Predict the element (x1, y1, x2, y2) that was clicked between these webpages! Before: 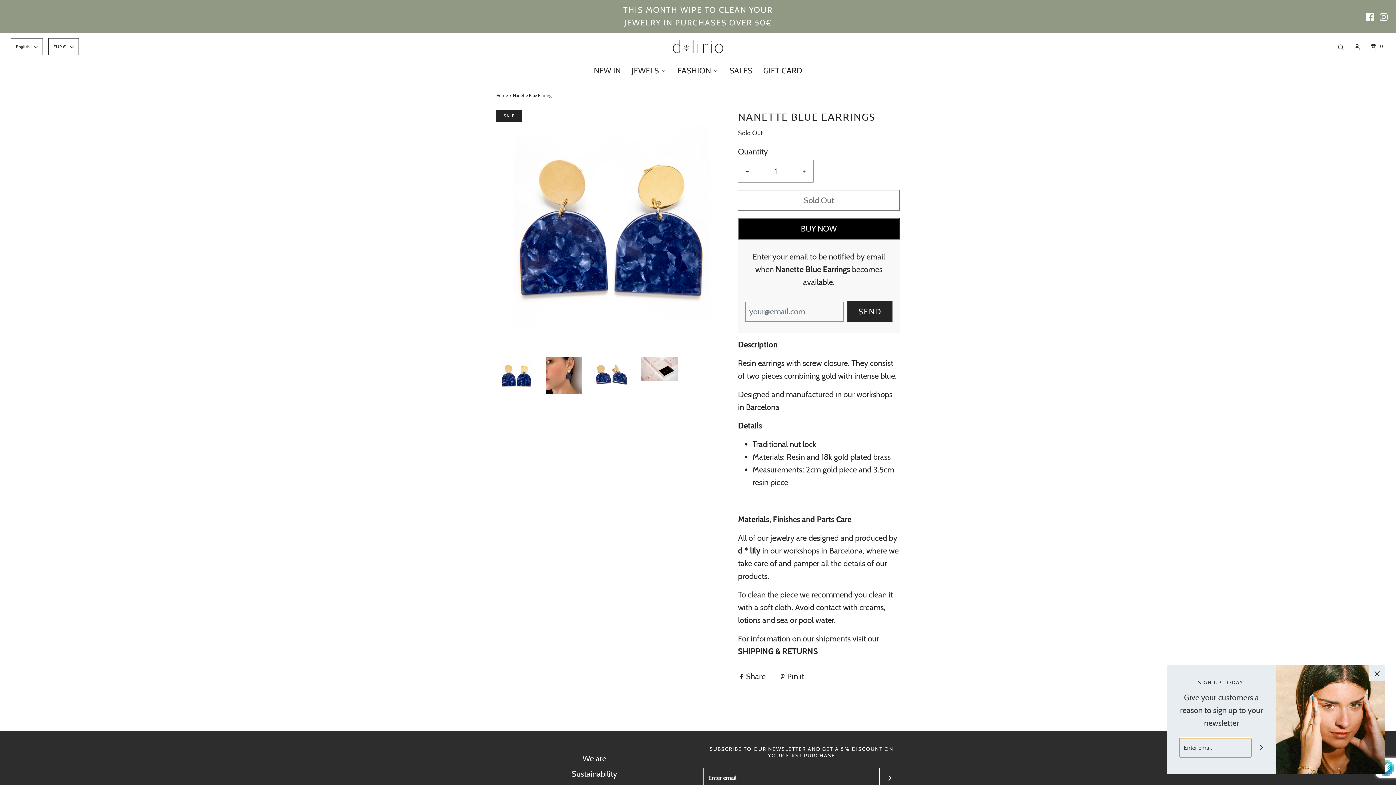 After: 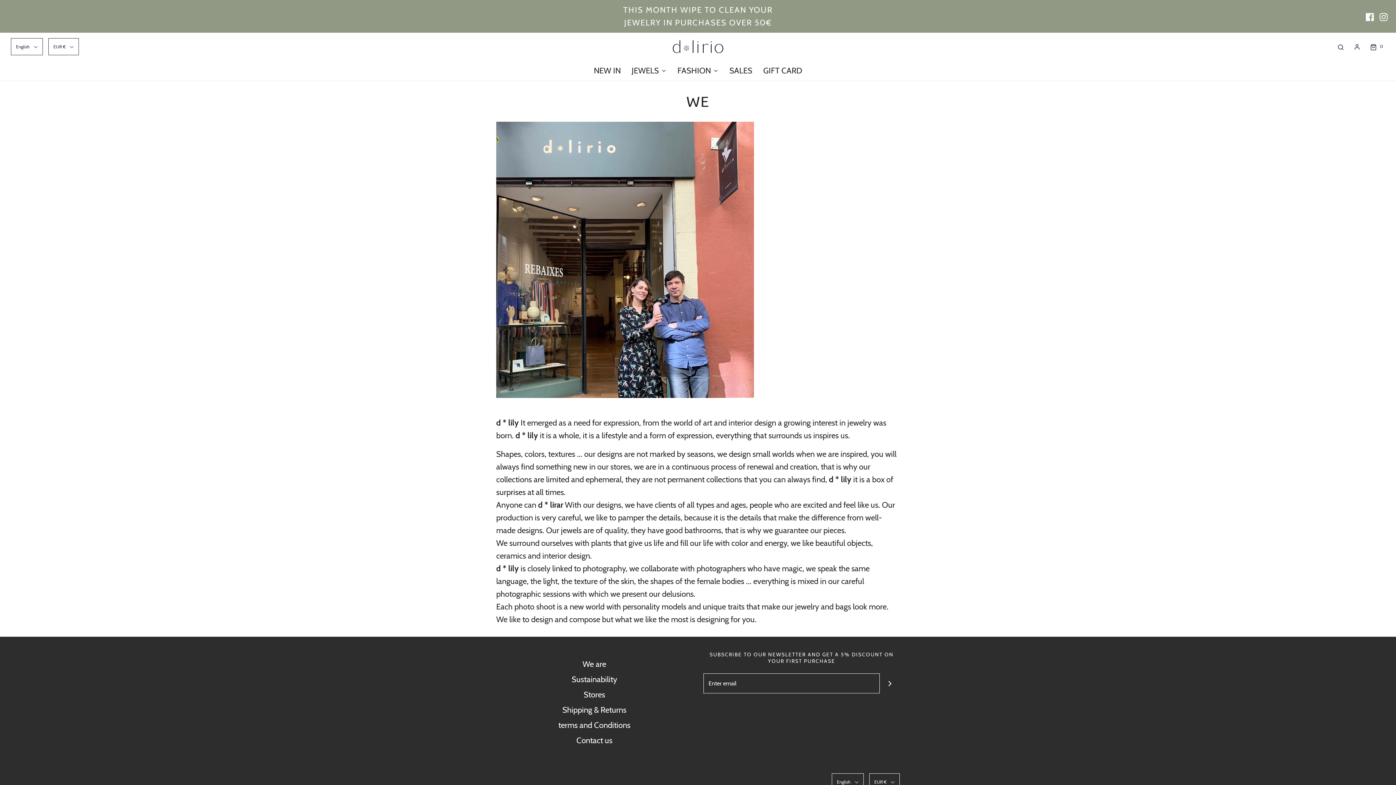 Action: label: We are bbox: (582, 752, 606, 768)